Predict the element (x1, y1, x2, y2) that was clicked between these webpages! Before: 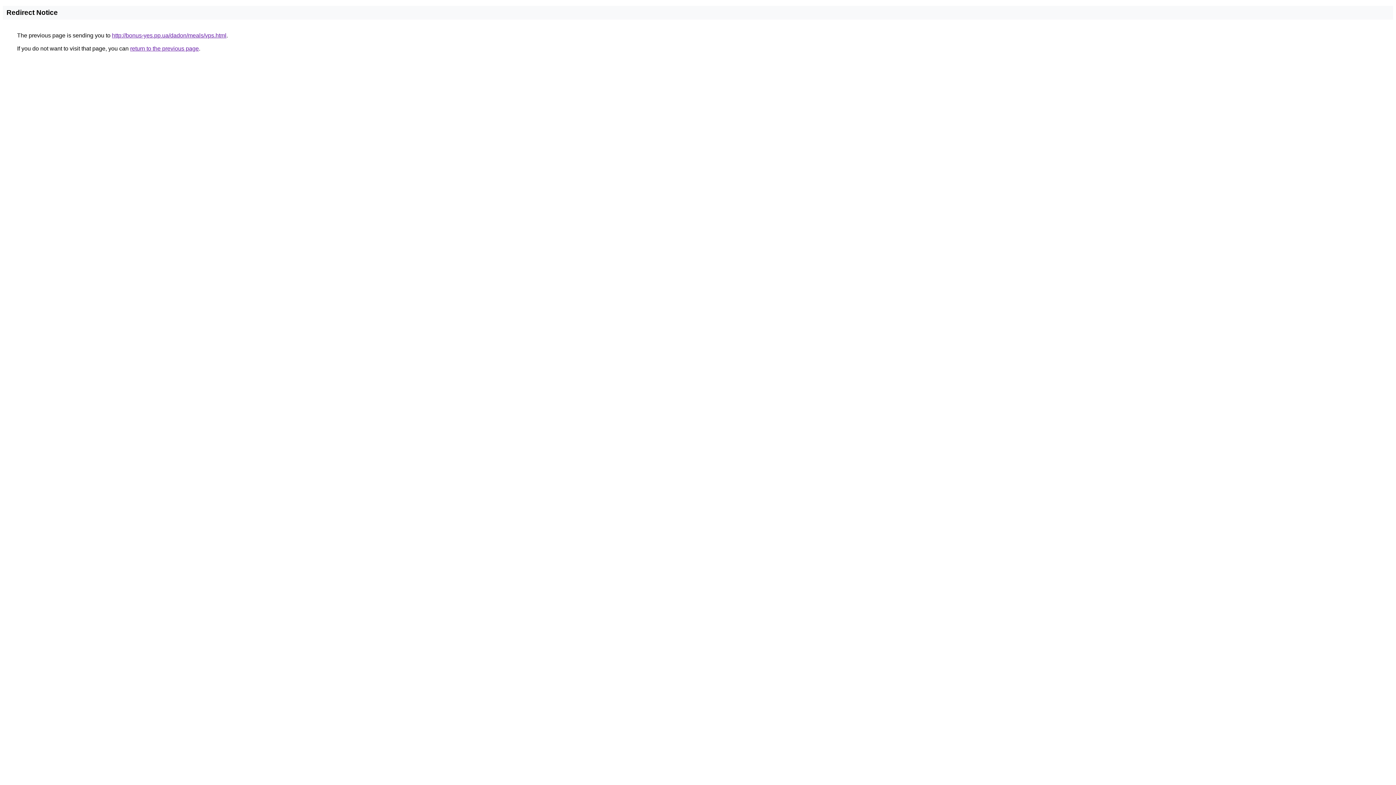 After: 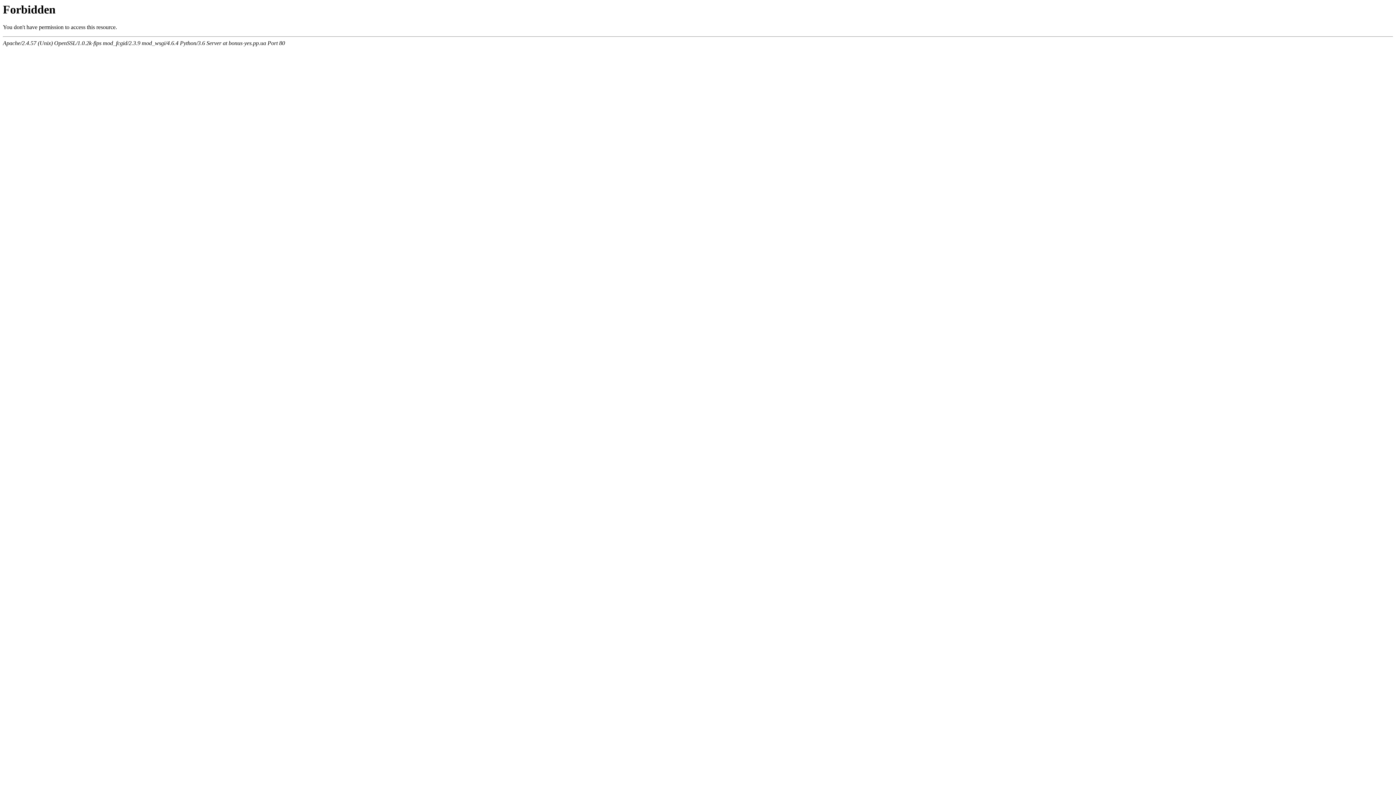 Action: label: http://bonus-yes.pp.ua/dadon/meals/vps.html bbox: (112, 32, 226, 38)